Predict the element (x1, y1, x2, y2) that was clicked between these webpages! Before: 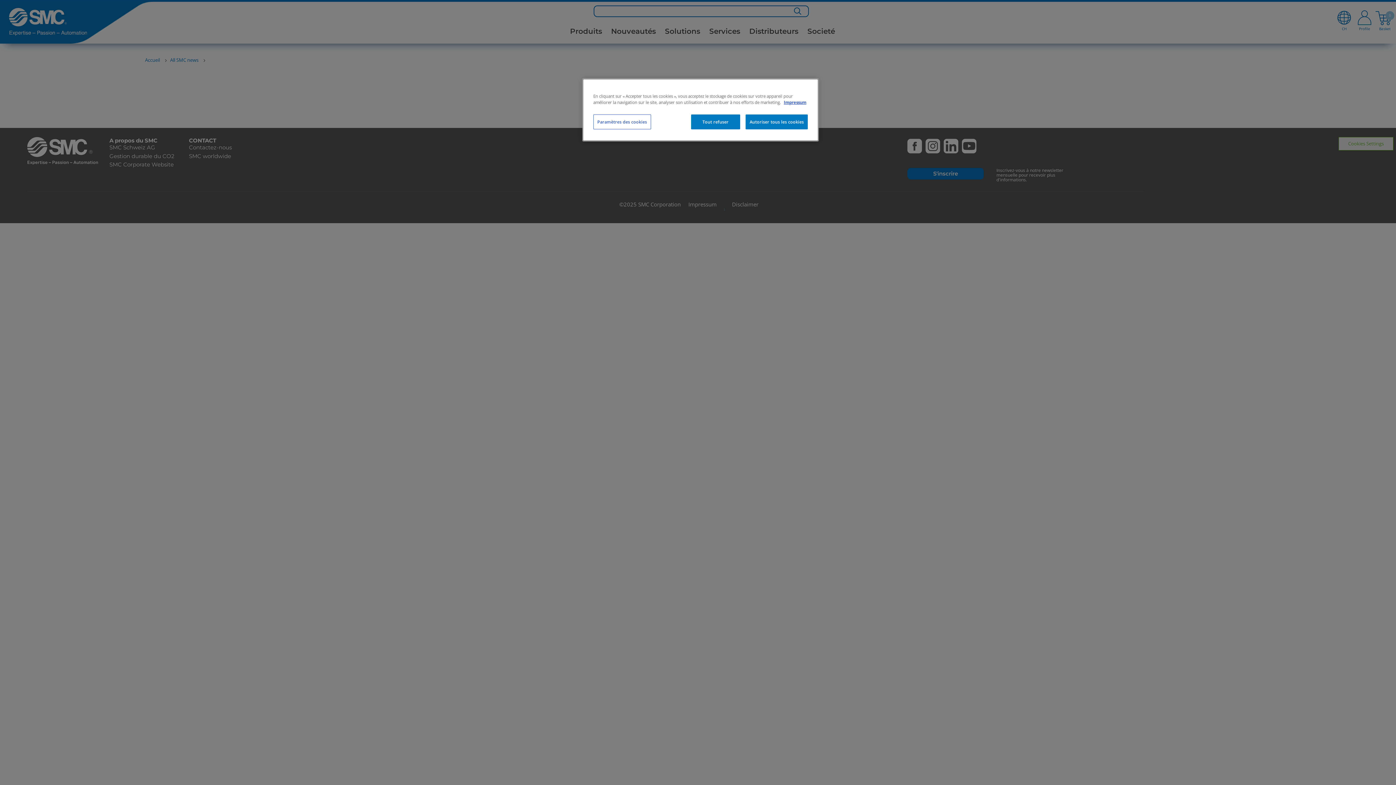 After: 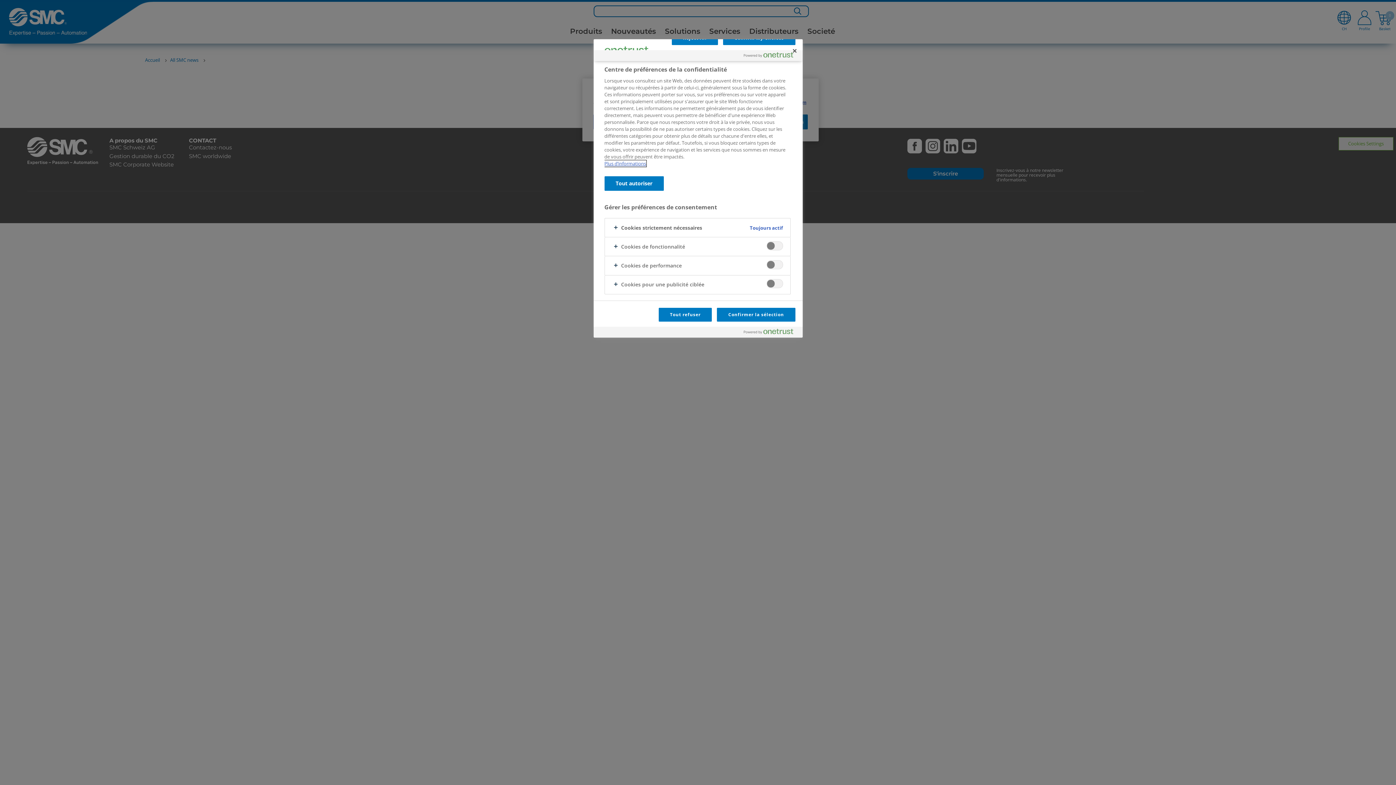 Action: bbox: (593, 114, 651, 129) label: Paramètres des cookies